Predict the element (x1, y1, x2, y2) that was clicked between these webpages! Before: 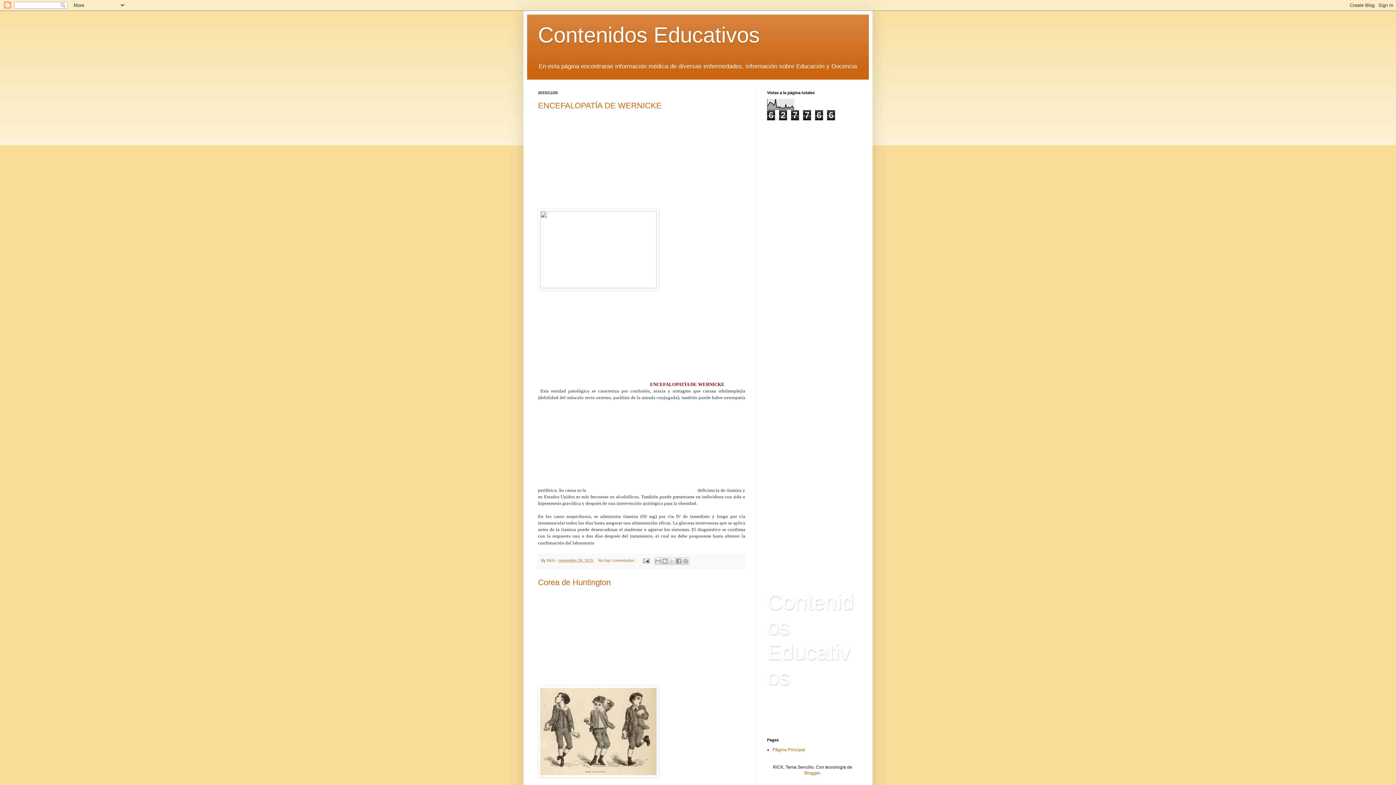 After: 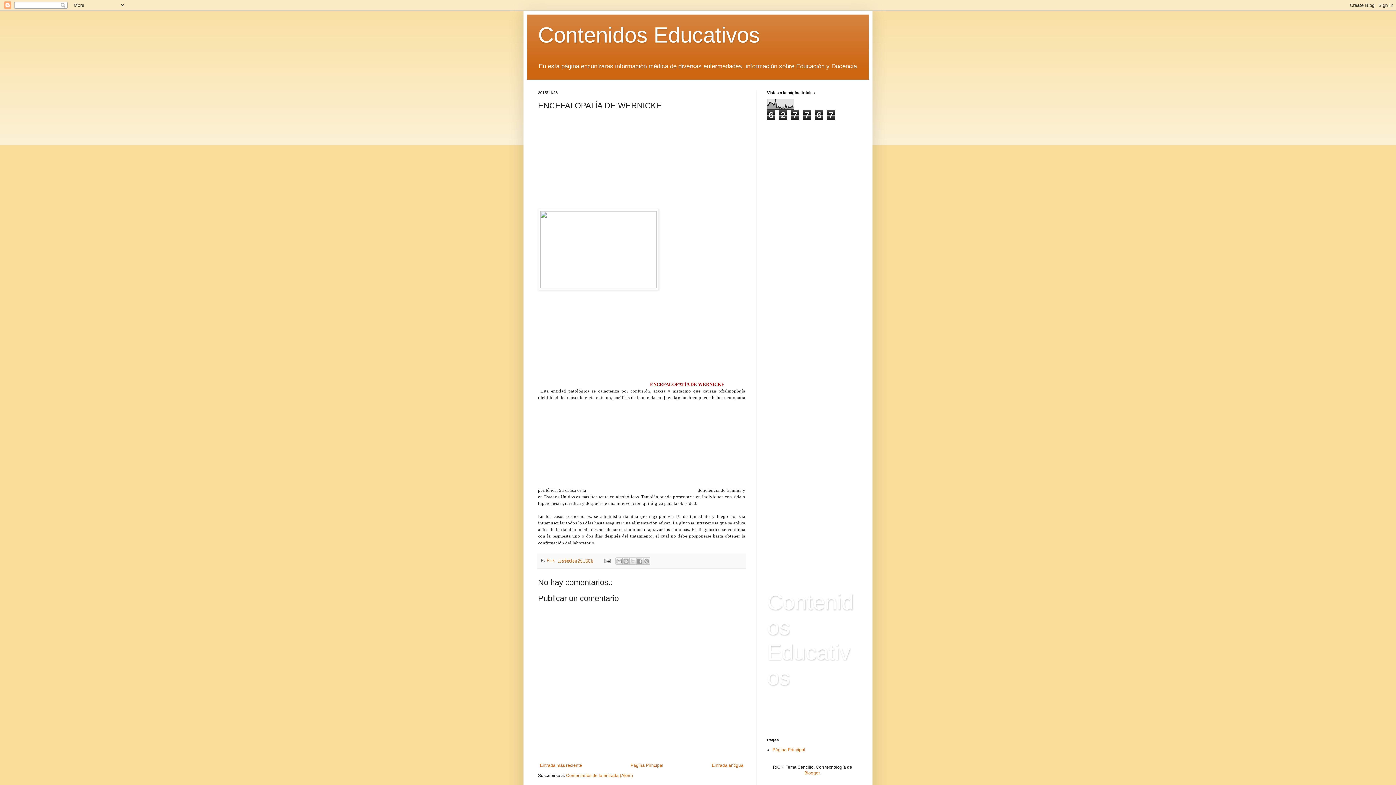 Action: bbox: (558, 558, 593, 563) label: noviembre 26, 2015